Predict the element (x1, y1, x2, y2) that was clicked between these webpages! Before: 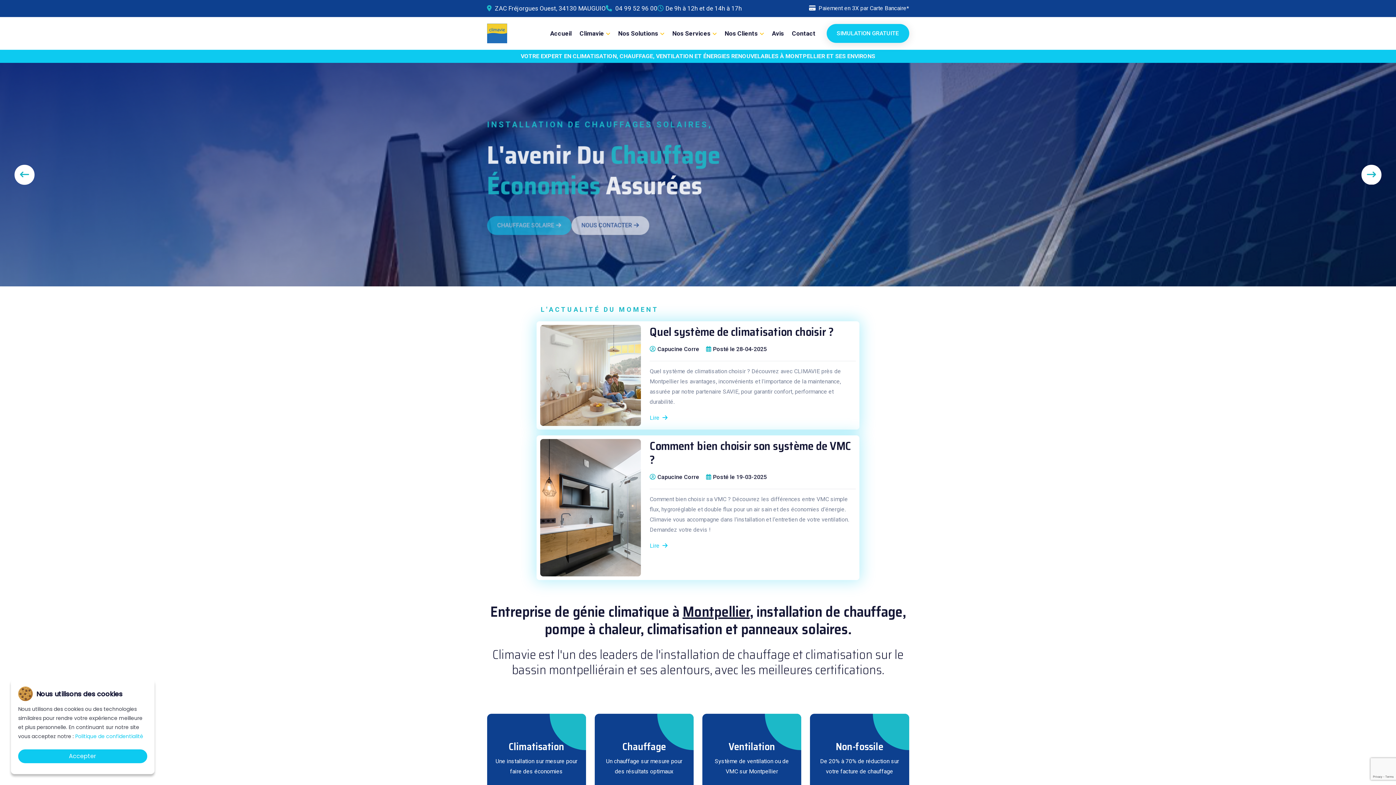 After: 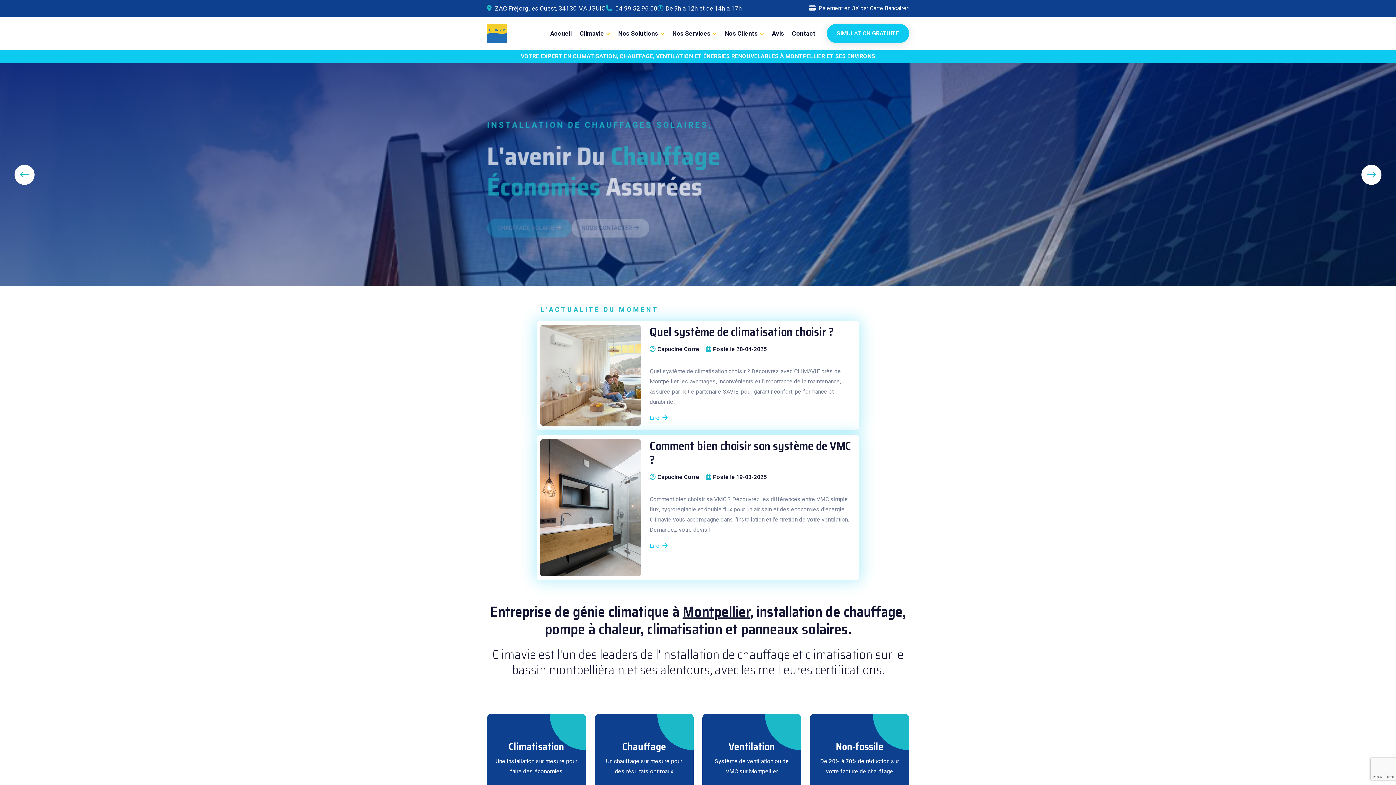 Action: label: Accepter bbox: (18, 749, 147, 763)